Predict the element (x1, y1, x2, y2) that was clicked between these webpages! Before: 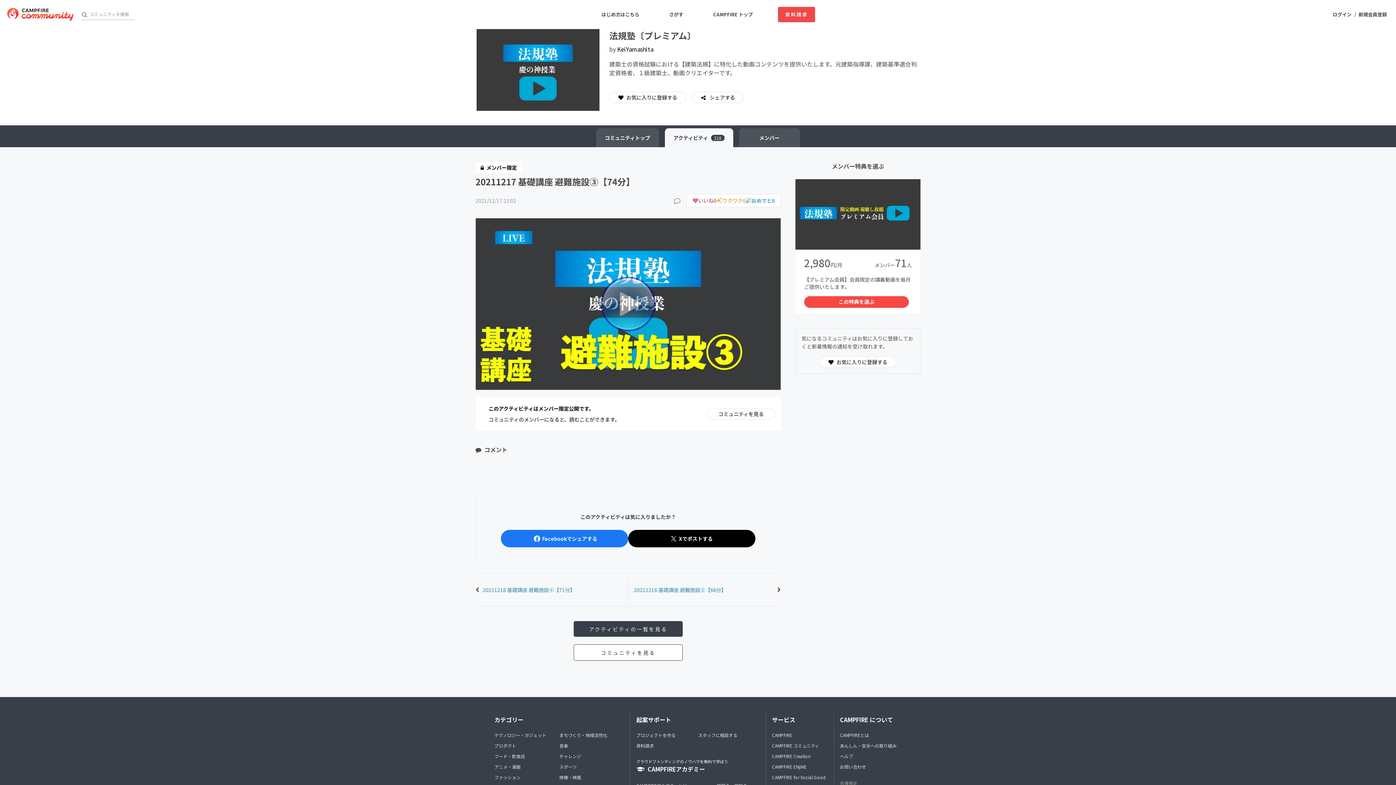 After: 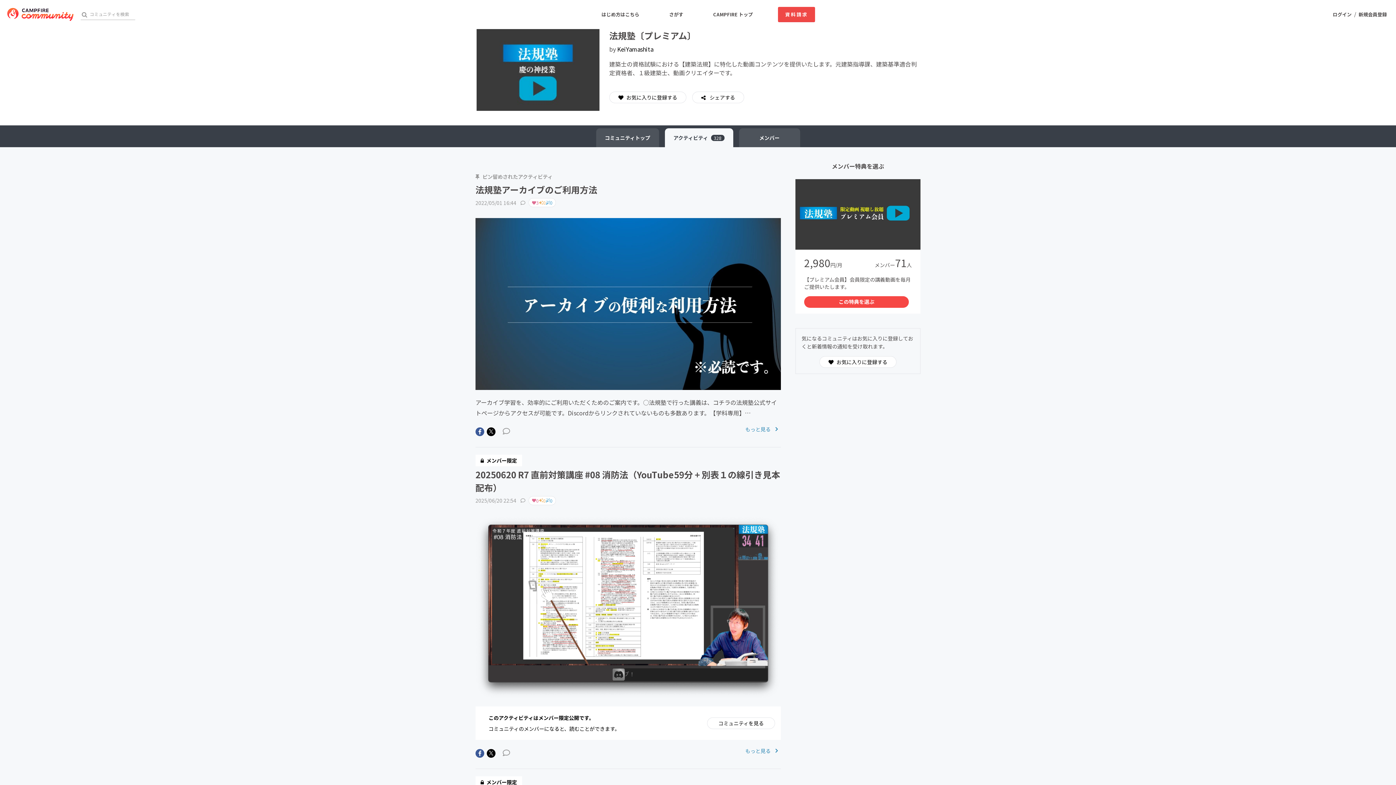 Action: label: アクティビティ328 bbox: (664, 128, 733, 147)